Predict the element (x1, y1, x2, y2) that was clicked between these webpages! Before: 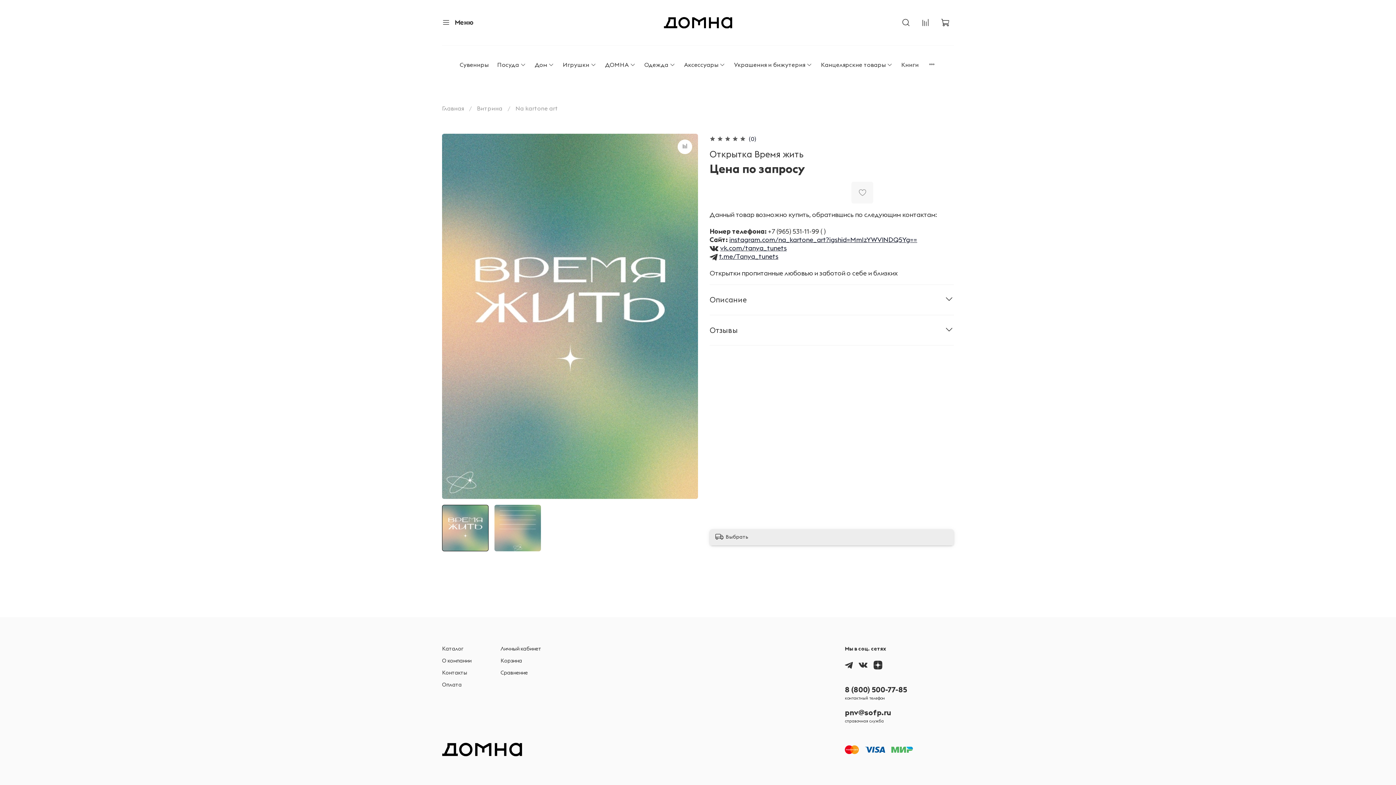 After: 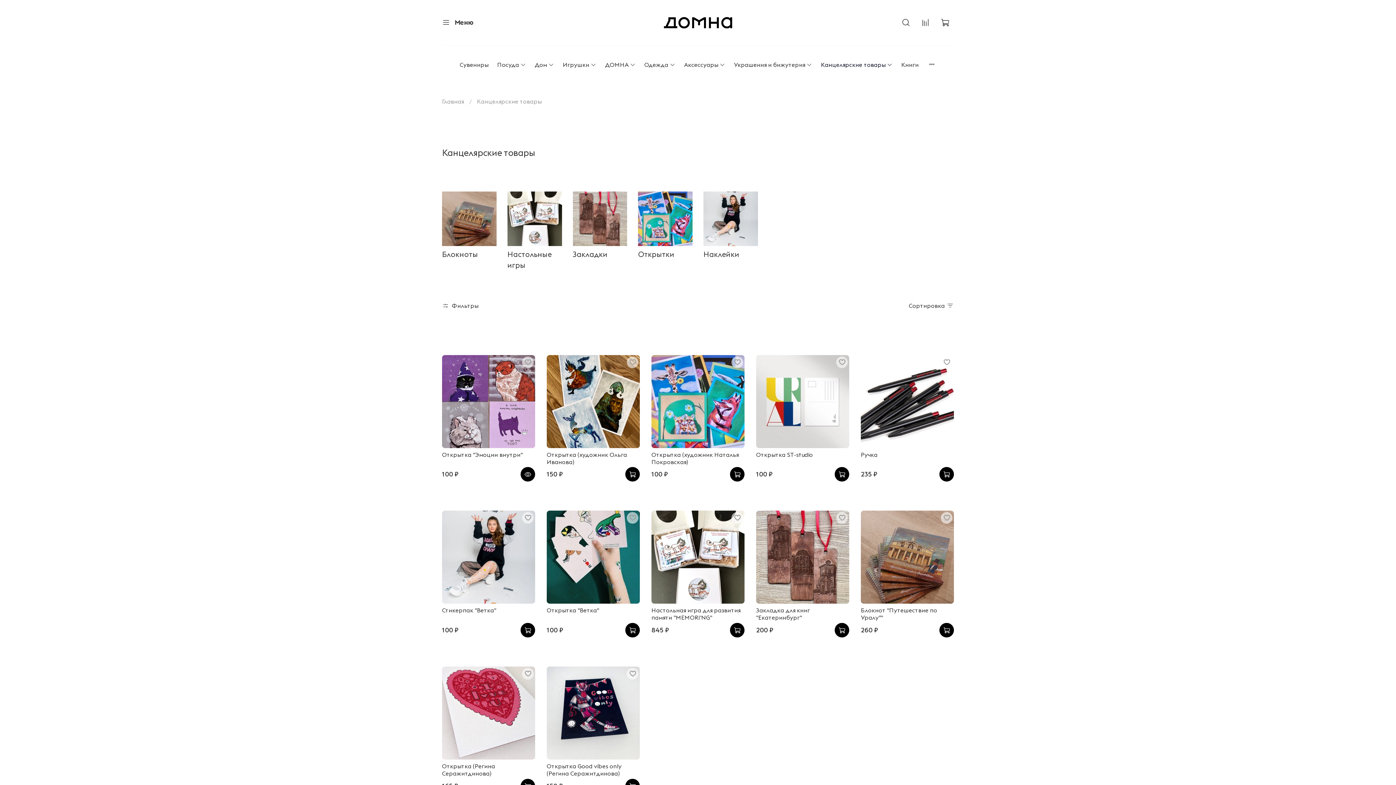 Action: bbox: (821, 60, 892, 69) label: Канцелярские товары